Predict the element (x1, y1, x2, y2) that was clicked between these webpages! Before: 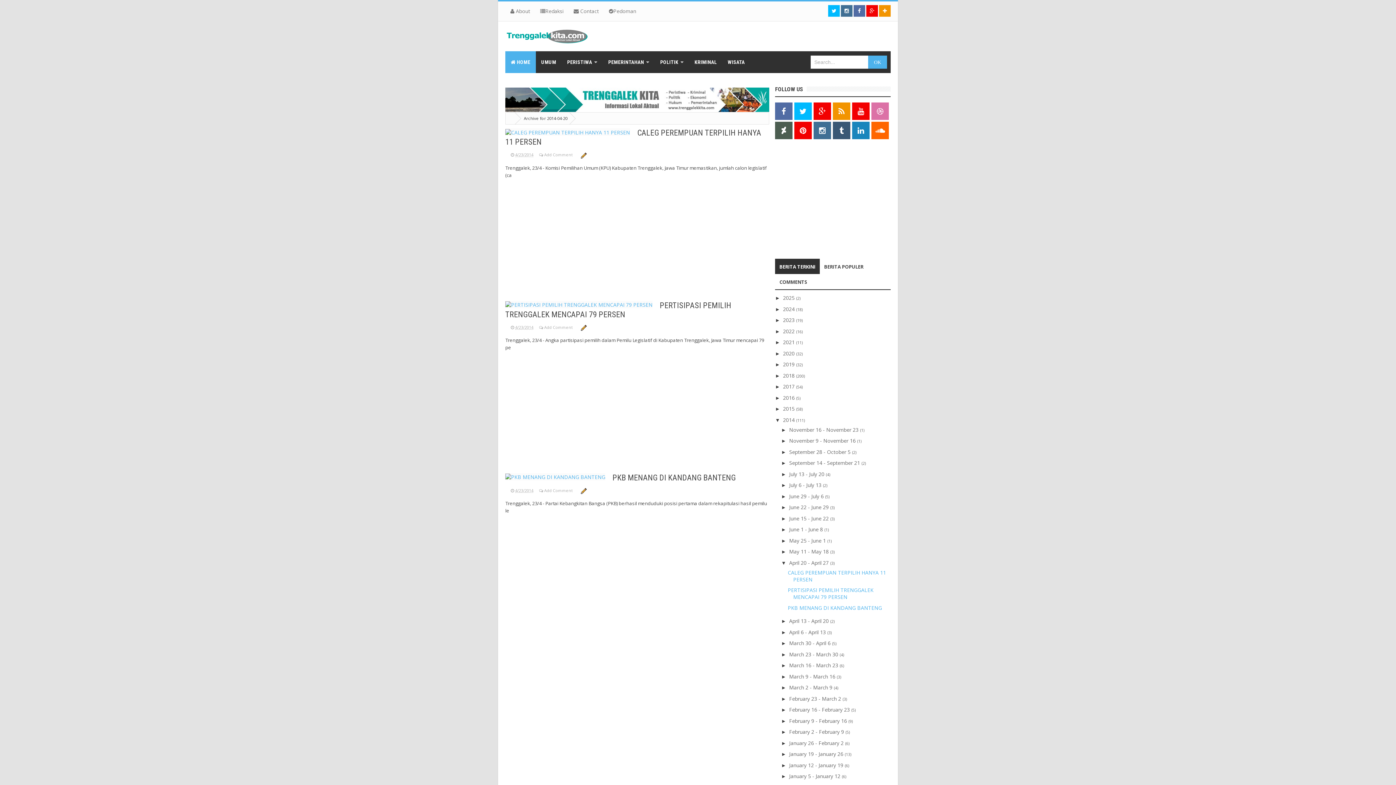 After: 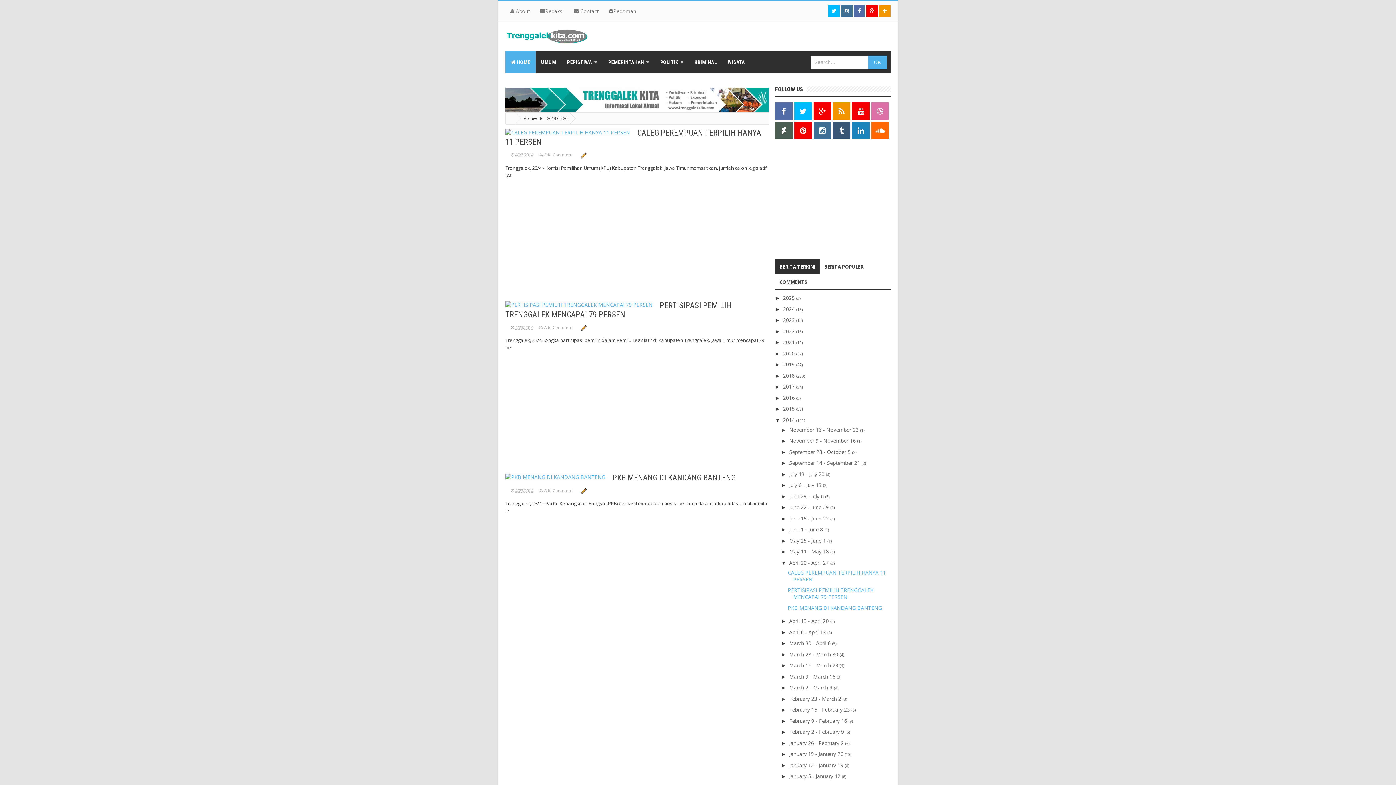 Action: bbox: (775, 121, 792, 139)